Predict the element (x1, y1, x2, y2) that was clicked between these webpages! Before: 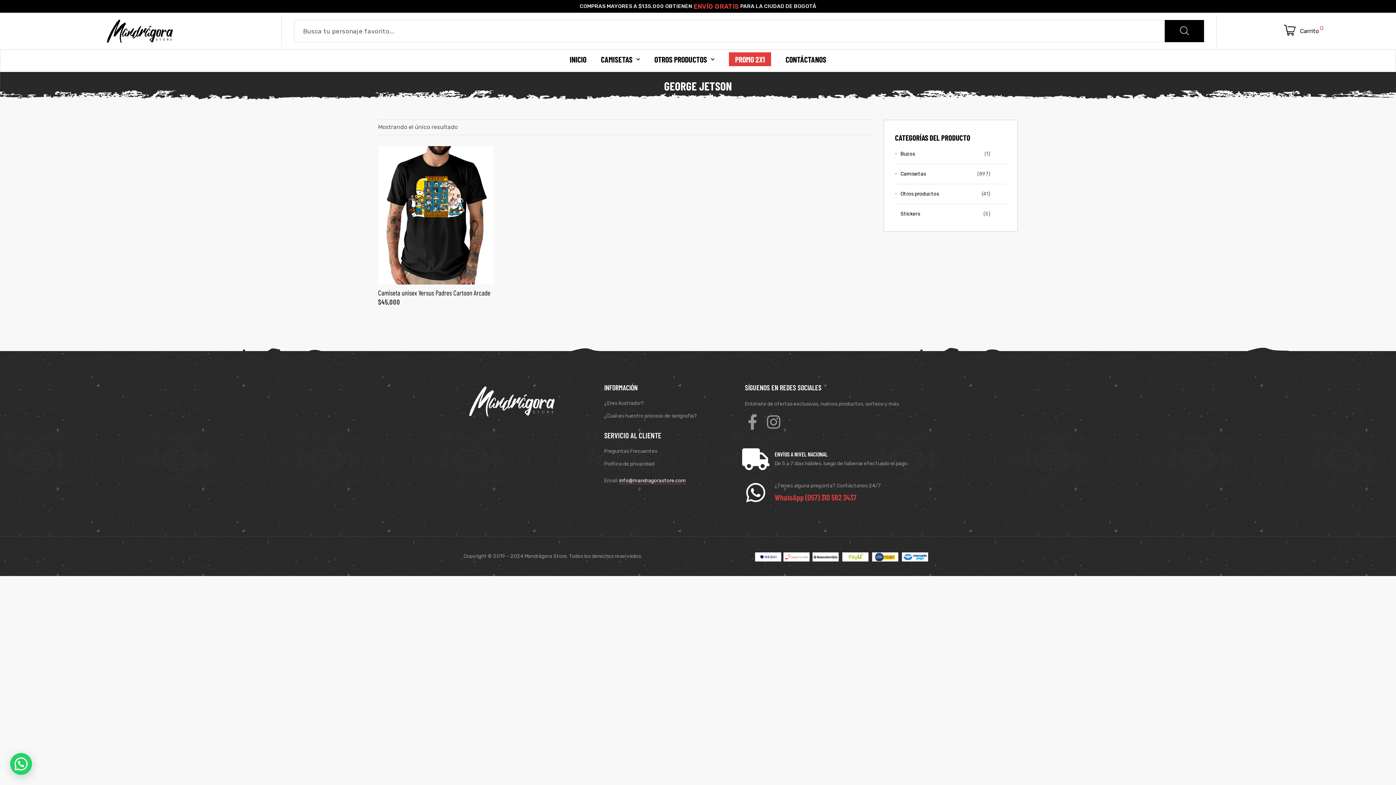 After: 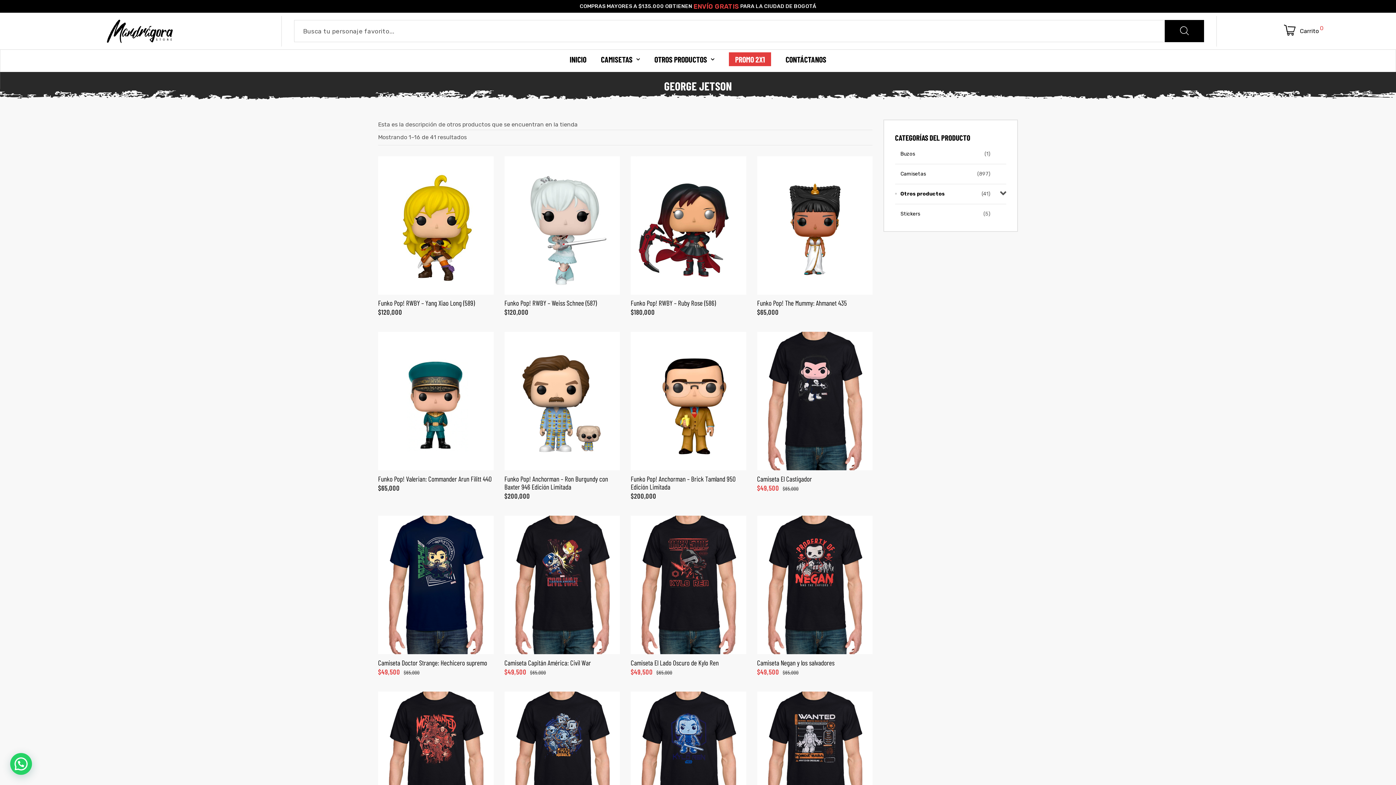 Action: label: Otros productos bbox: (895, 190, 939, 196)